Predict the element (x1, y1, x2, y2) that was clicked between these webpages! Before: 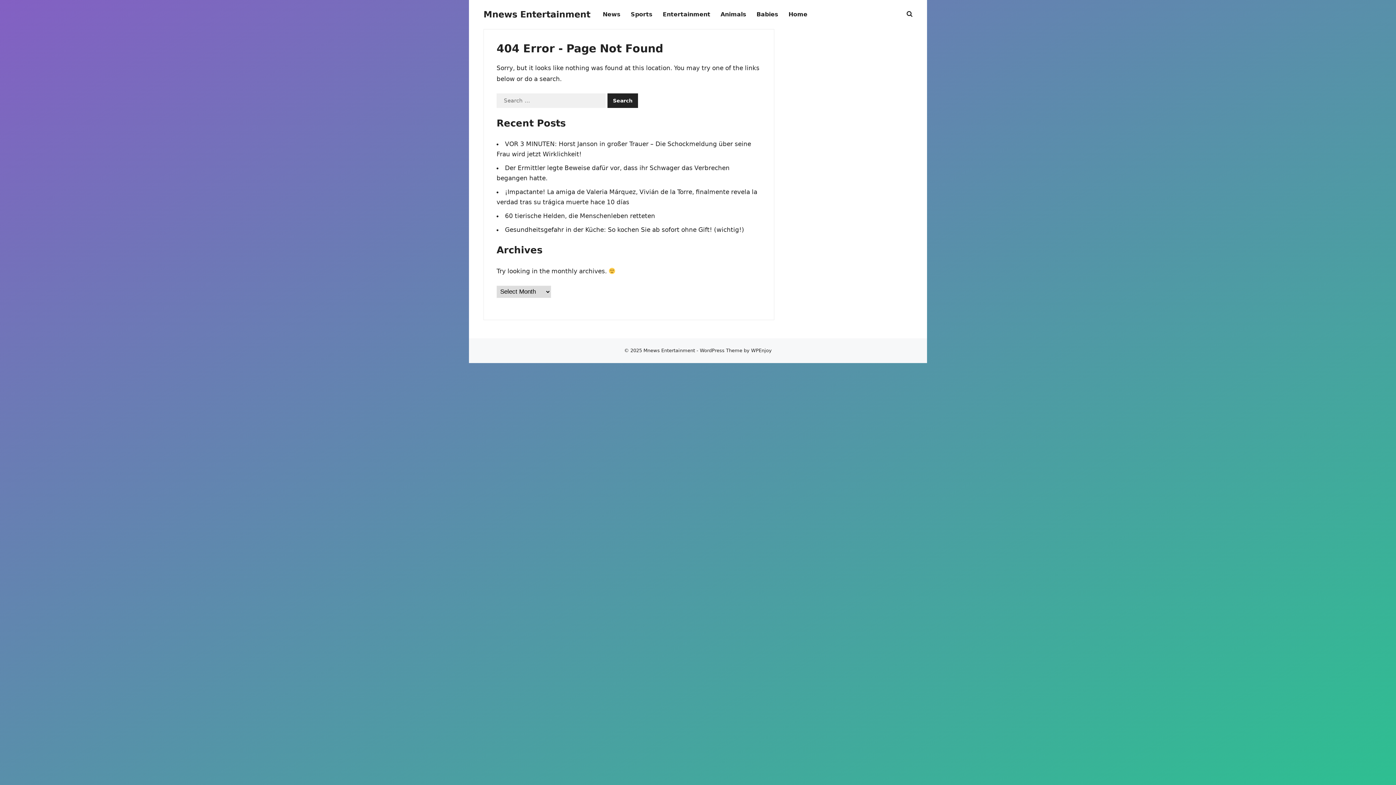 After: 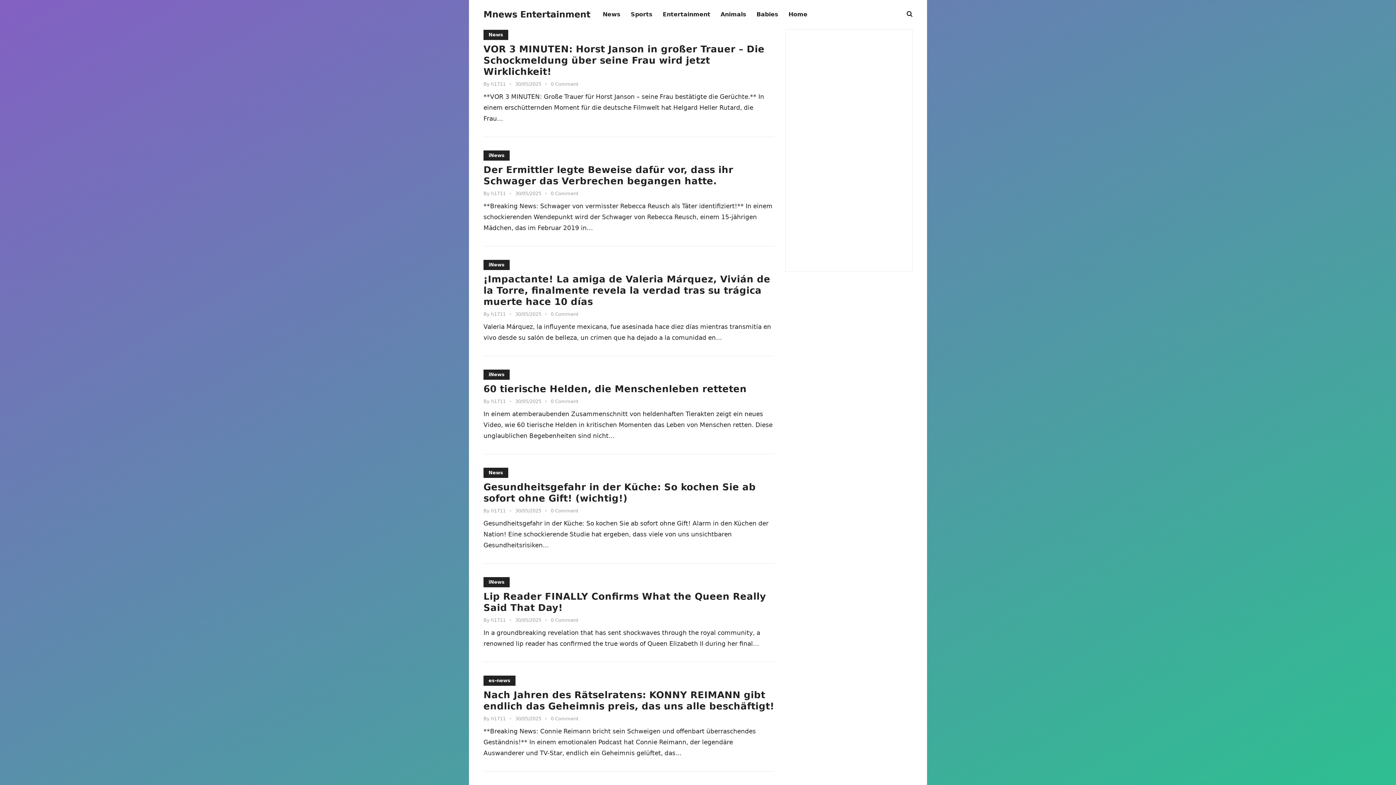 Action: label: Mnews Entertainment bbox: (643, 348, 695, 356)